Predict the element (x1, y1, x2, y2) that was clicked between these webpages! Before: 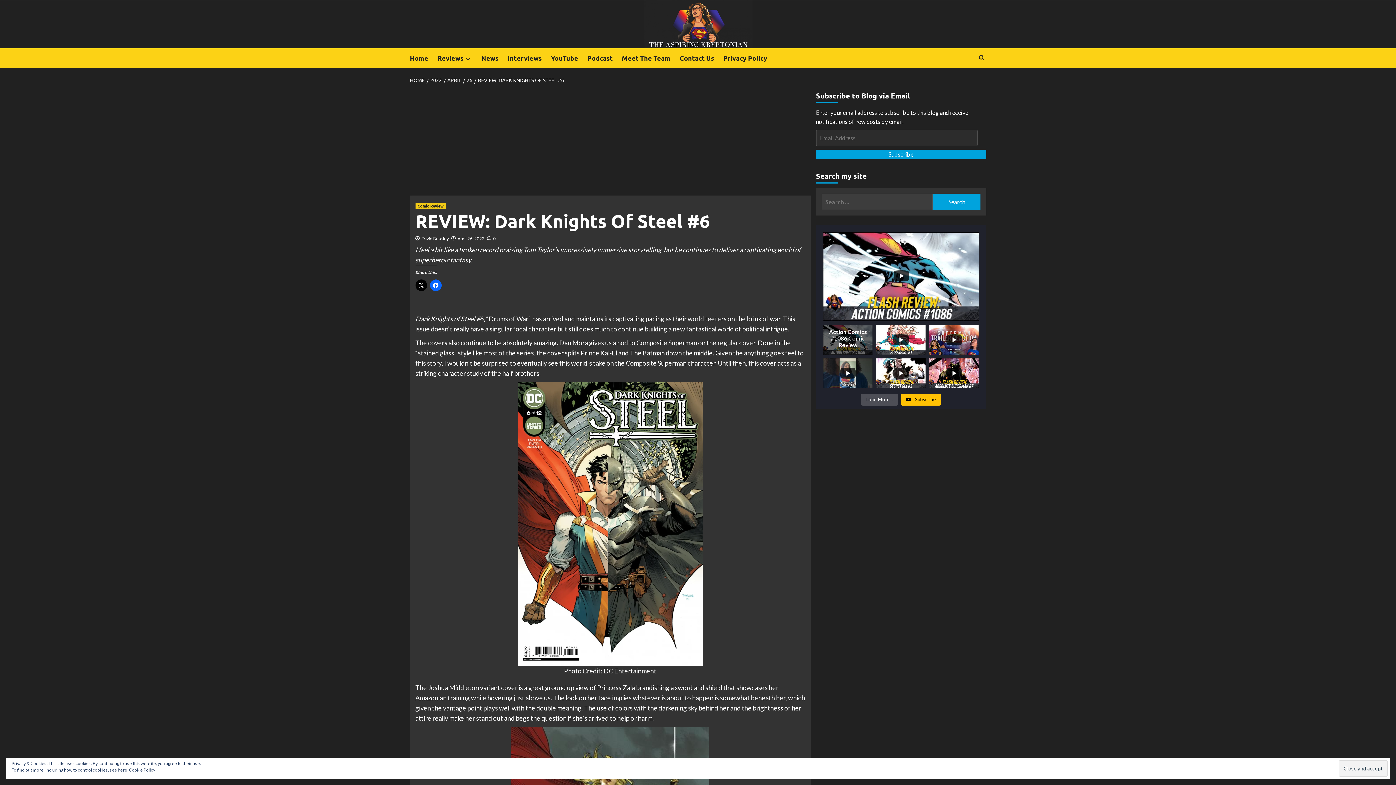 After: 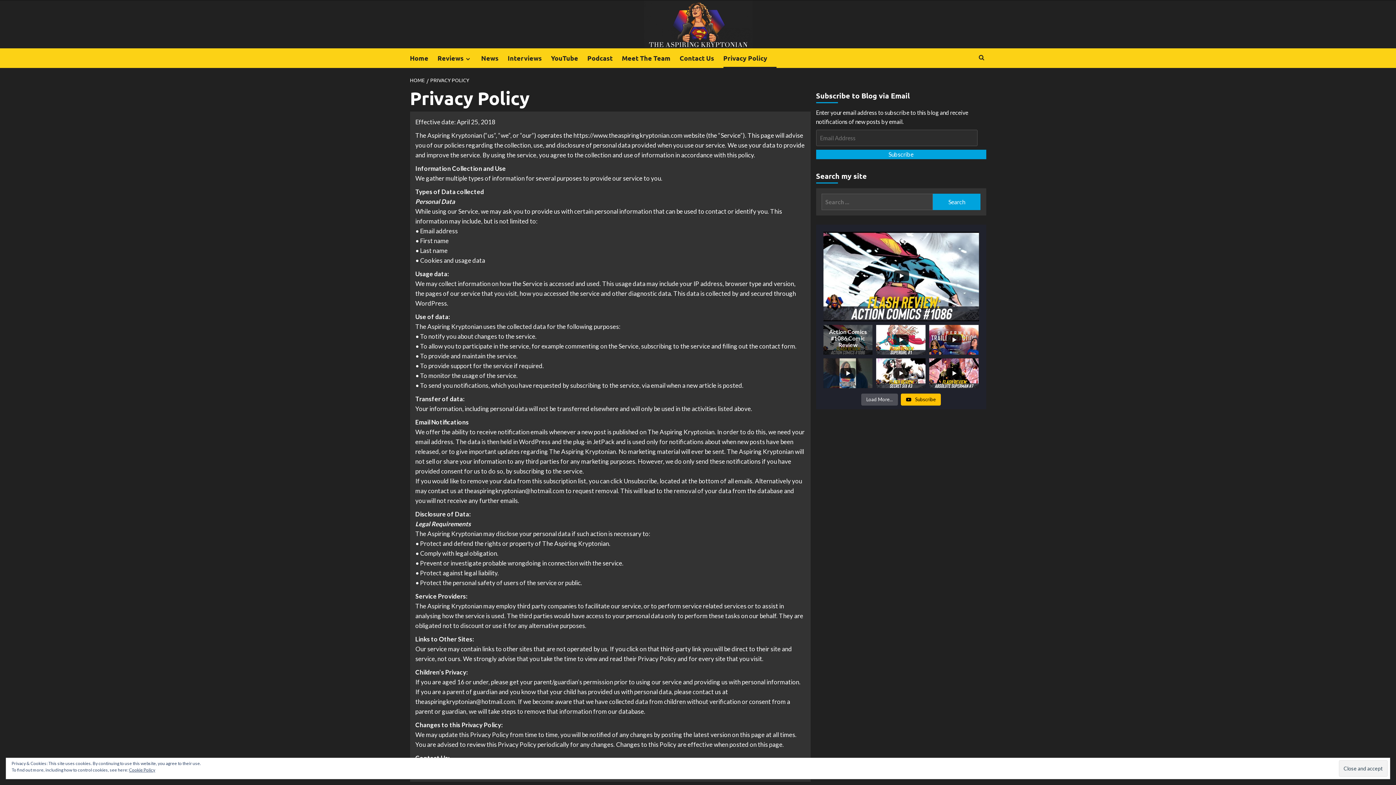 Action: label: Privacy Policy bbox: (723, 48, 776, 68)